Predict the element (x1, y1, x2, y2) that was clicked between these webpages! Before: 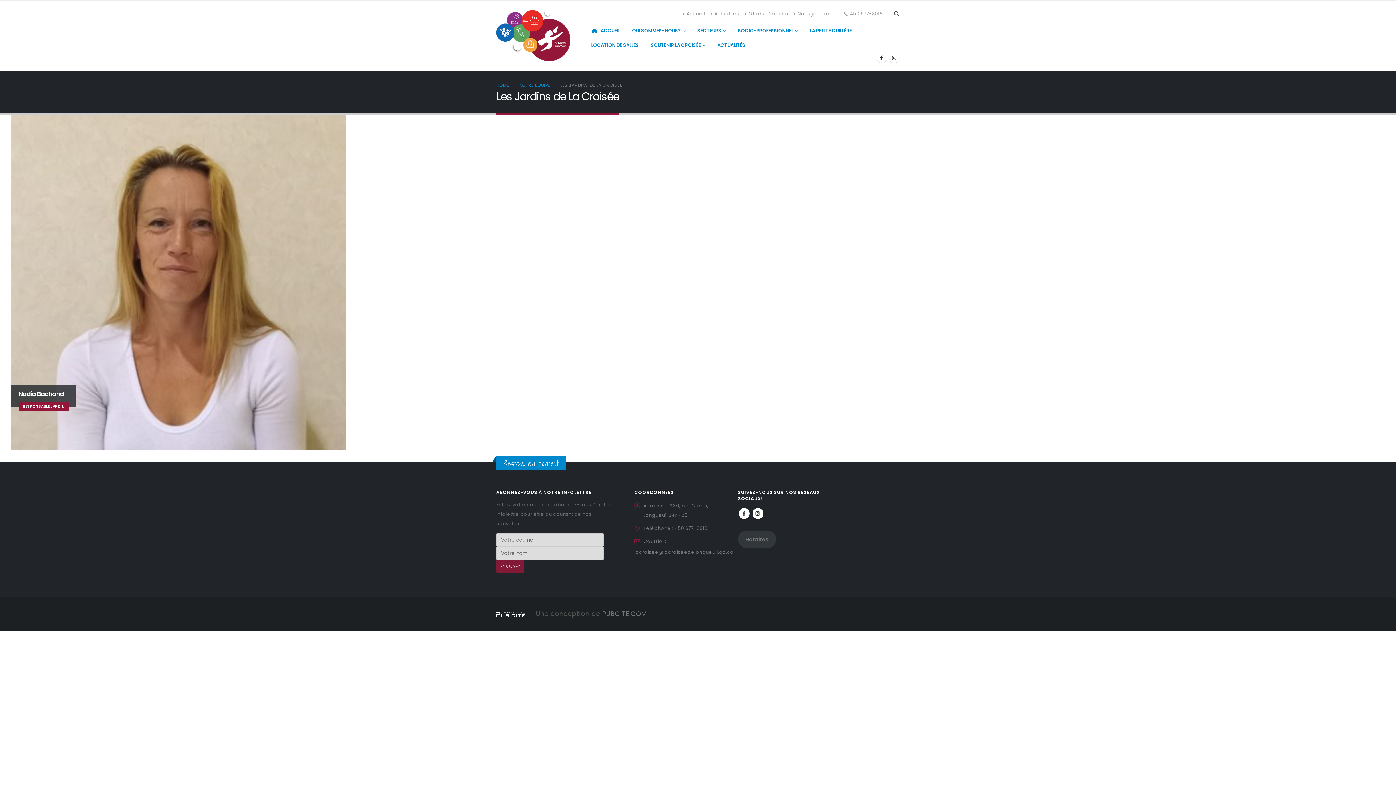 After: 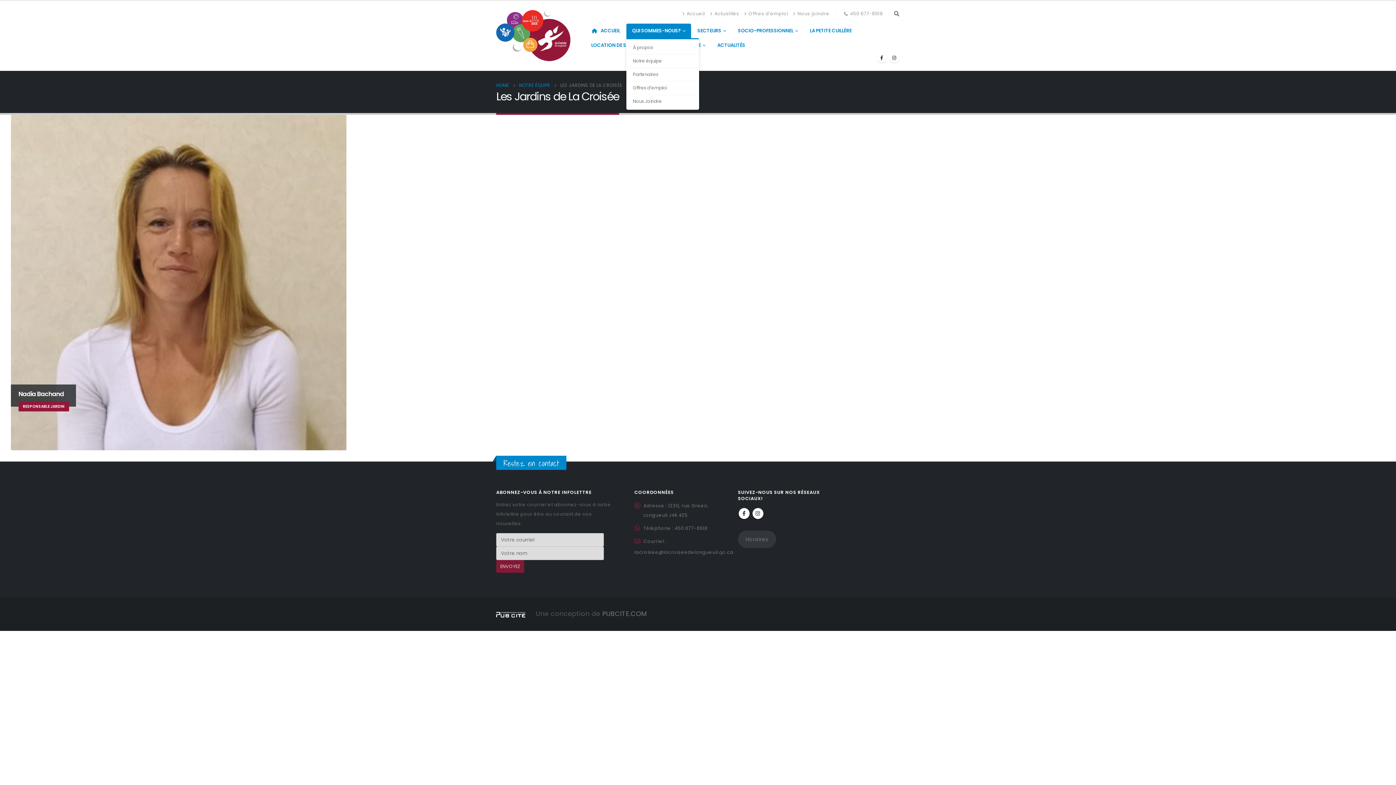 Action: bbox: (626, 23, 691, 38) label: QUI SOMMES-NOUS?